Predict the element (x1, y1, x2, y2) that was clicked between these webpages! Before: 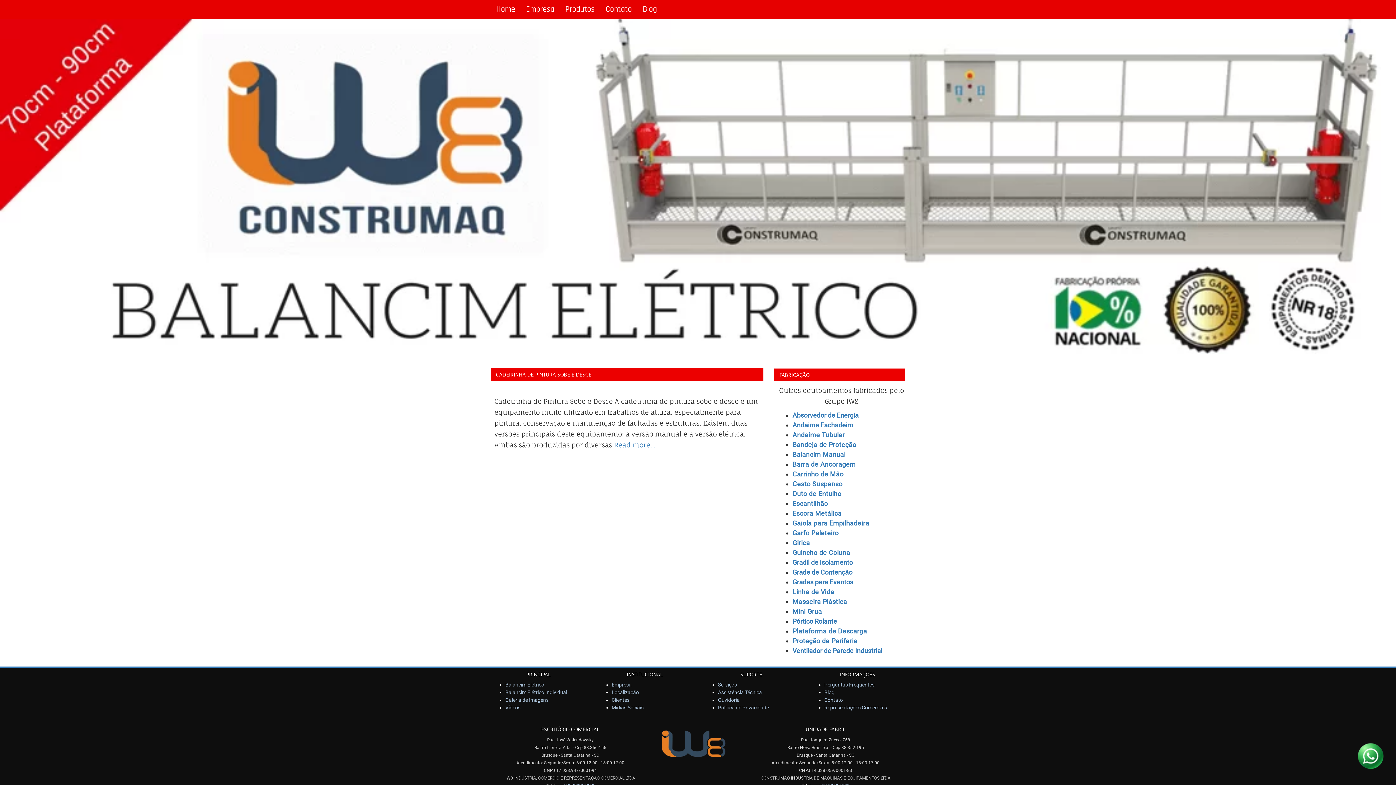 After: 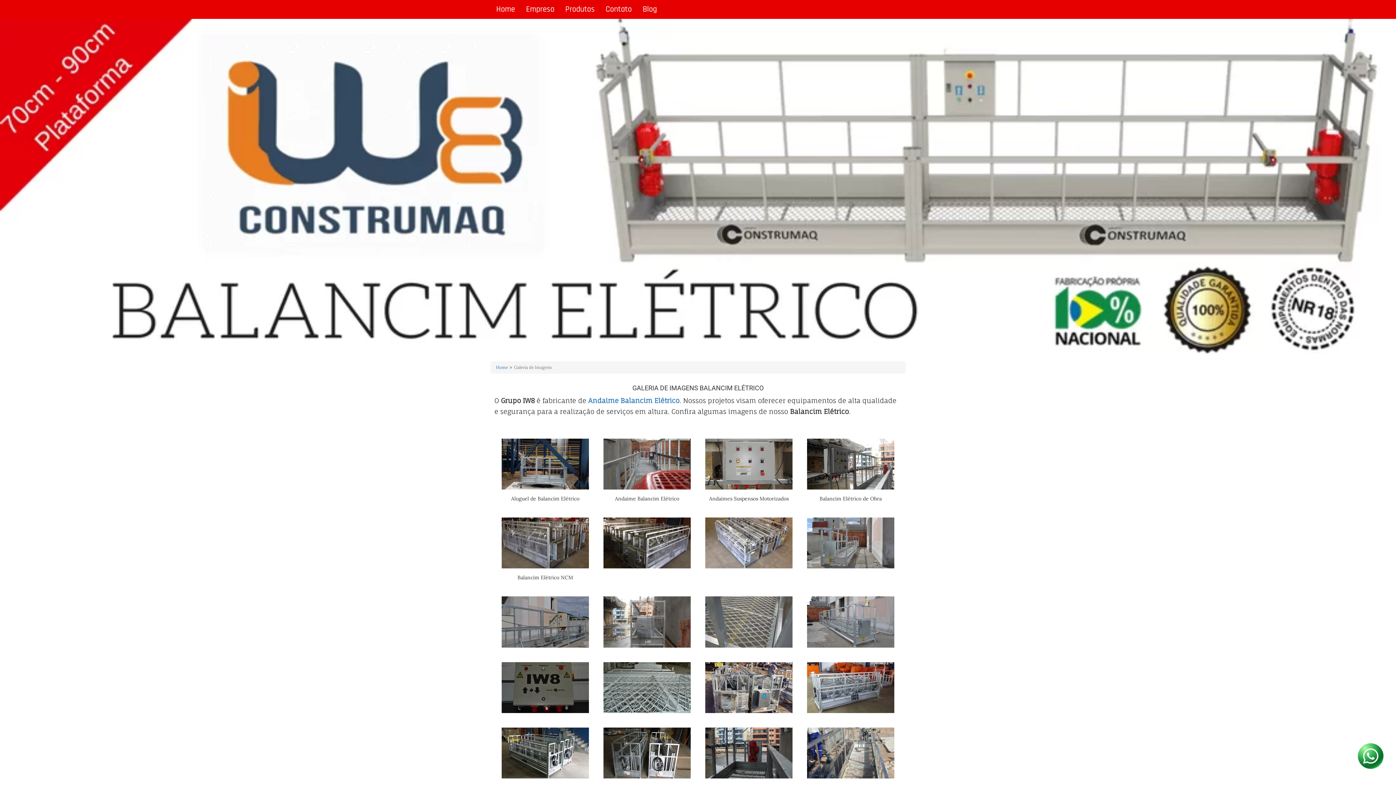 Action: bbox: (505, 697, 548, 703) label: Galeria de Imagens